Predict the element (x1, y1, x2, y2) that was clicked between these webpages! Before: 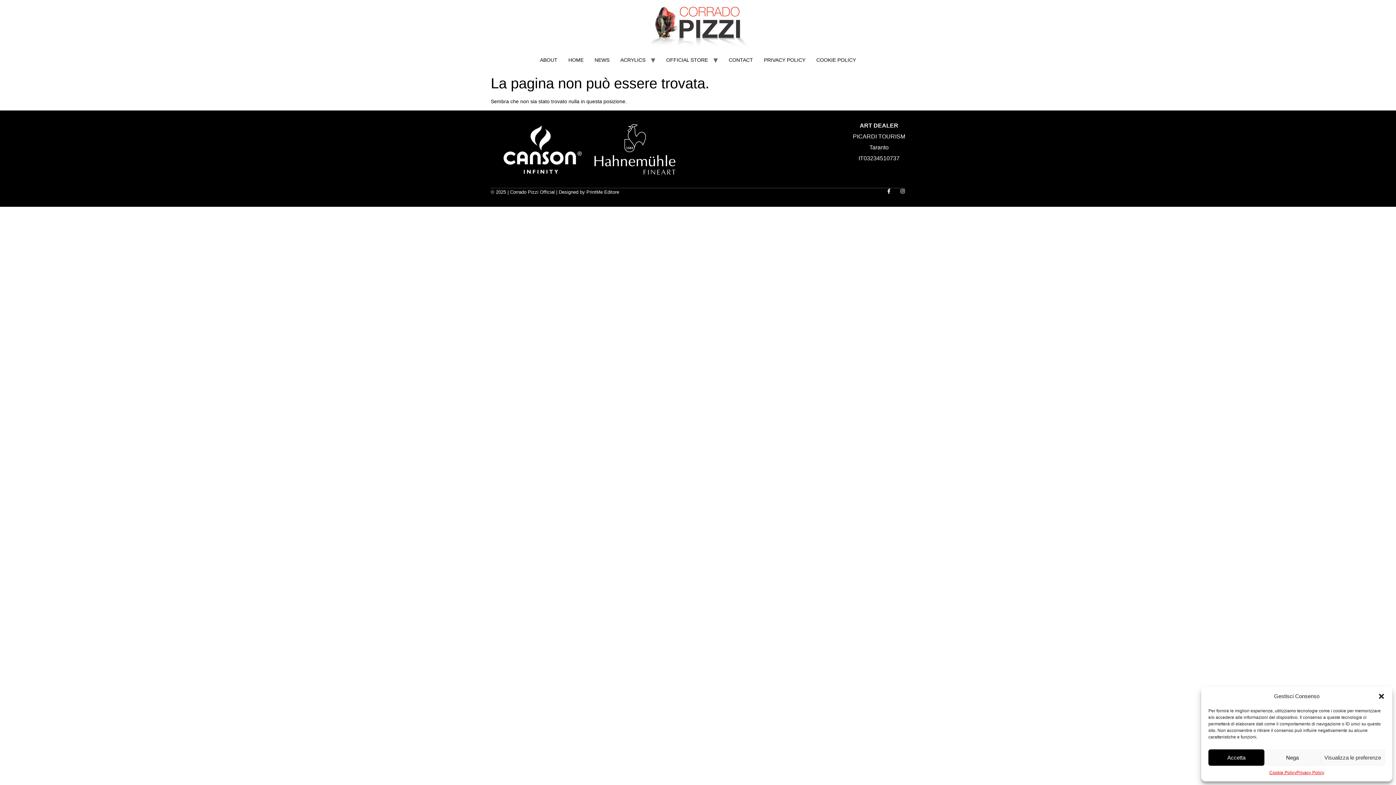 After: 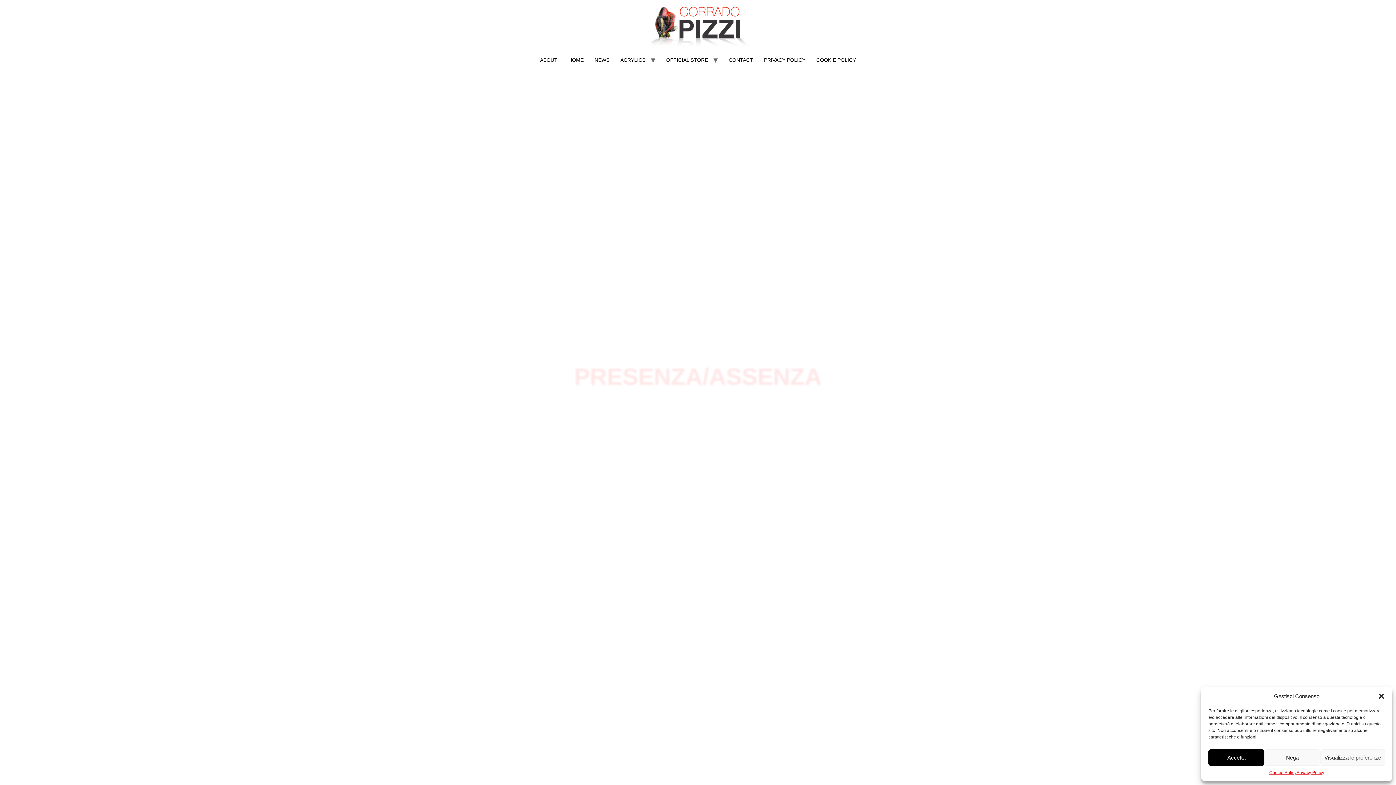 Action: bbox: (643, 5, 752, 54)